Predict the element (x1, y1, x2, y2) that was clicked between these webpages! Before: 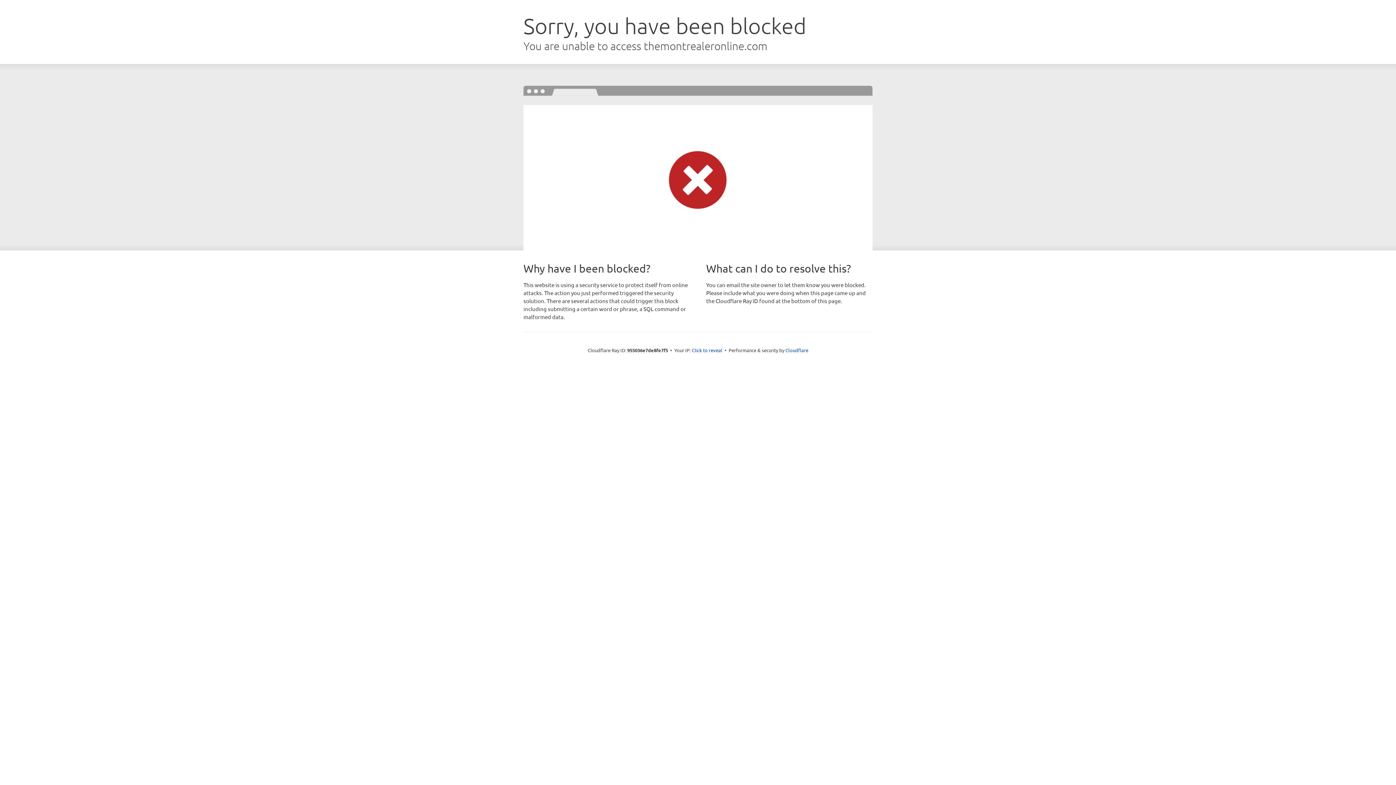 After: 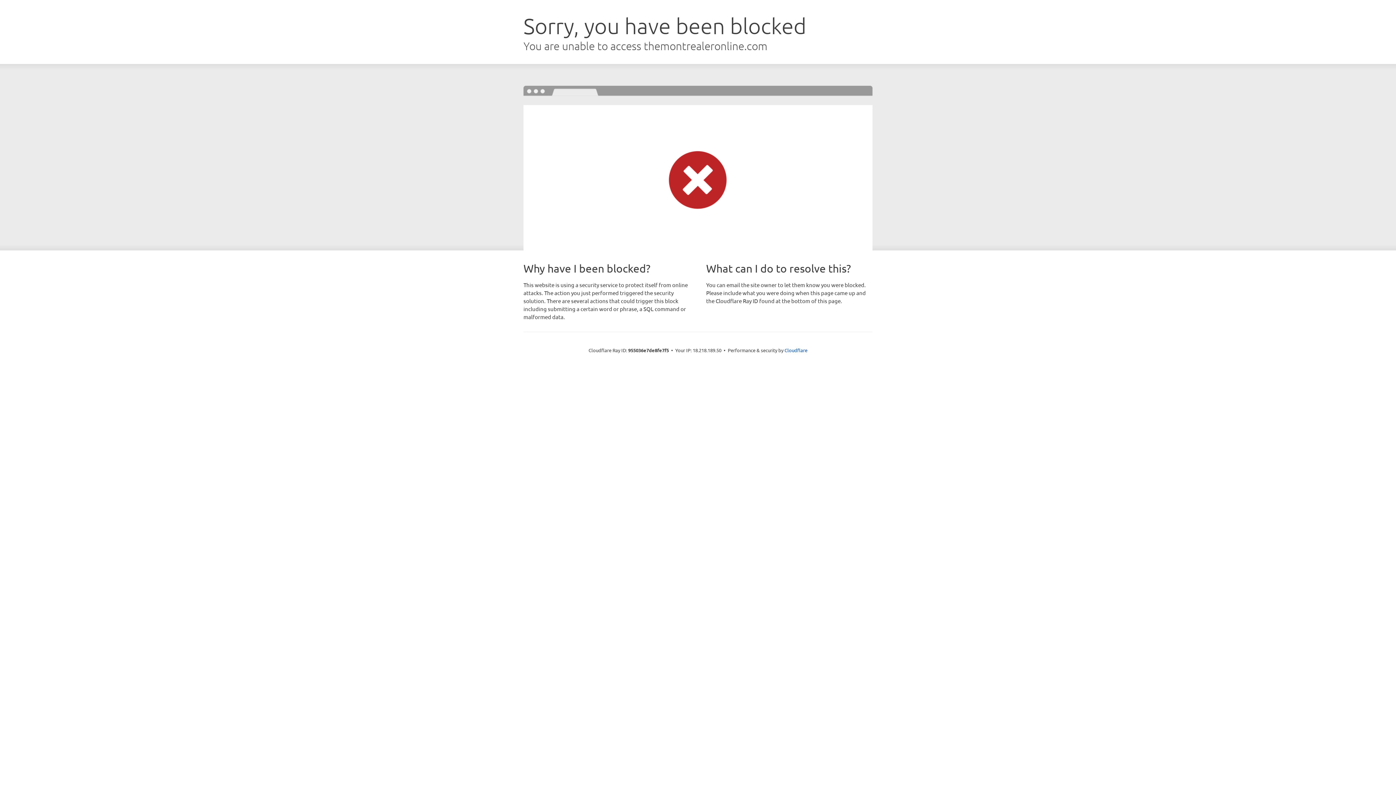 Action: bbox: (692, 346, 722, 353) label: Click to reveal